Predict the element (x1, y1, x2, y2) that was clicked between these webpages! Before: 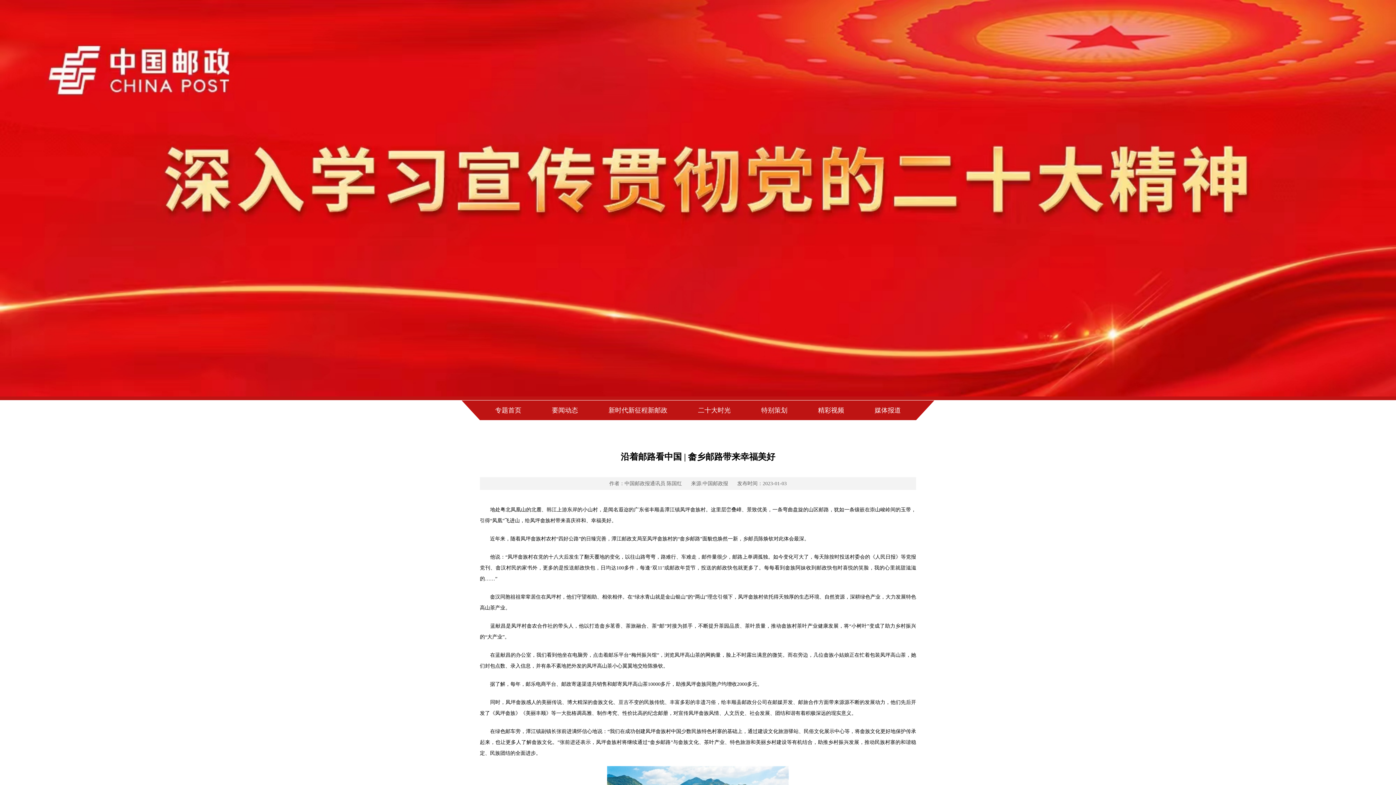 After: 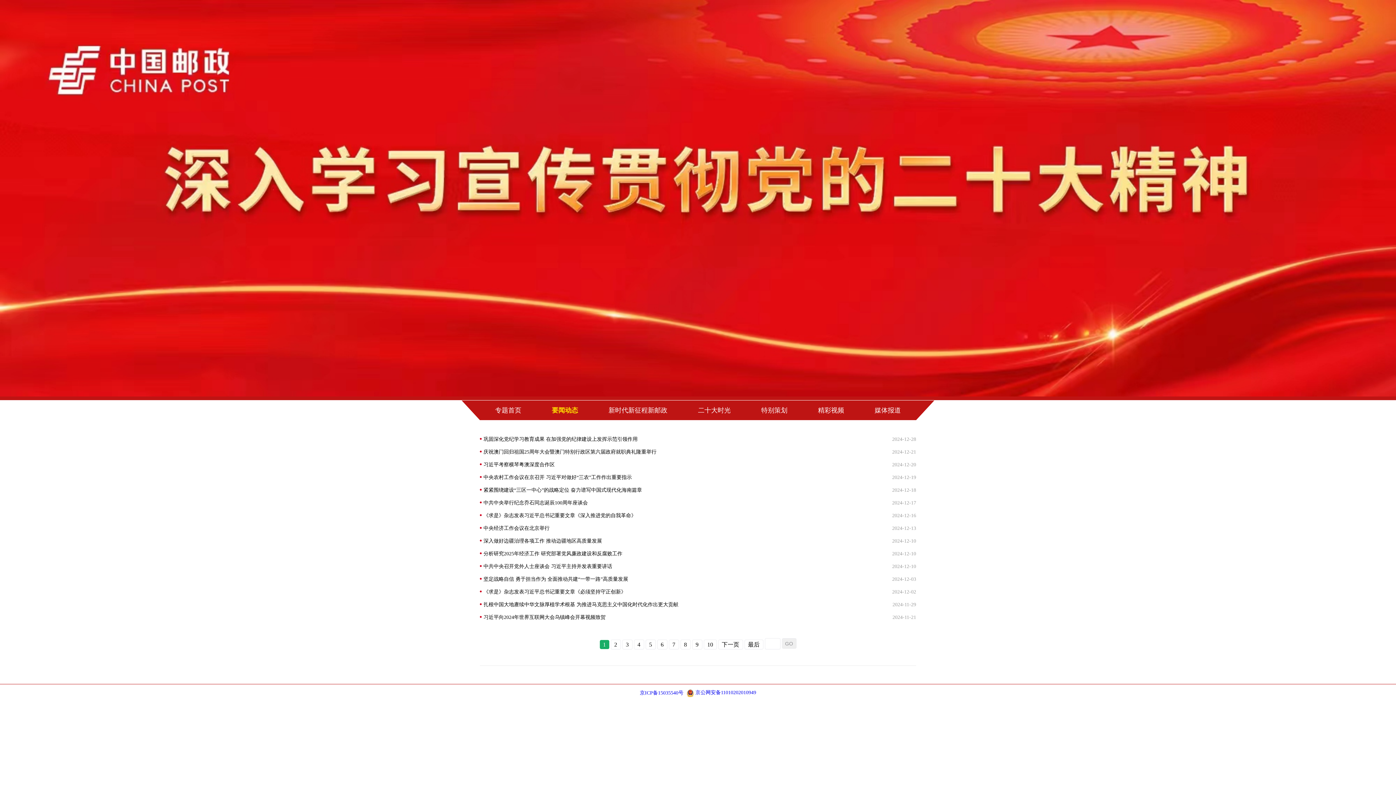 Action: label: 要闻动态 bbox: (552, 406, 578, 414)